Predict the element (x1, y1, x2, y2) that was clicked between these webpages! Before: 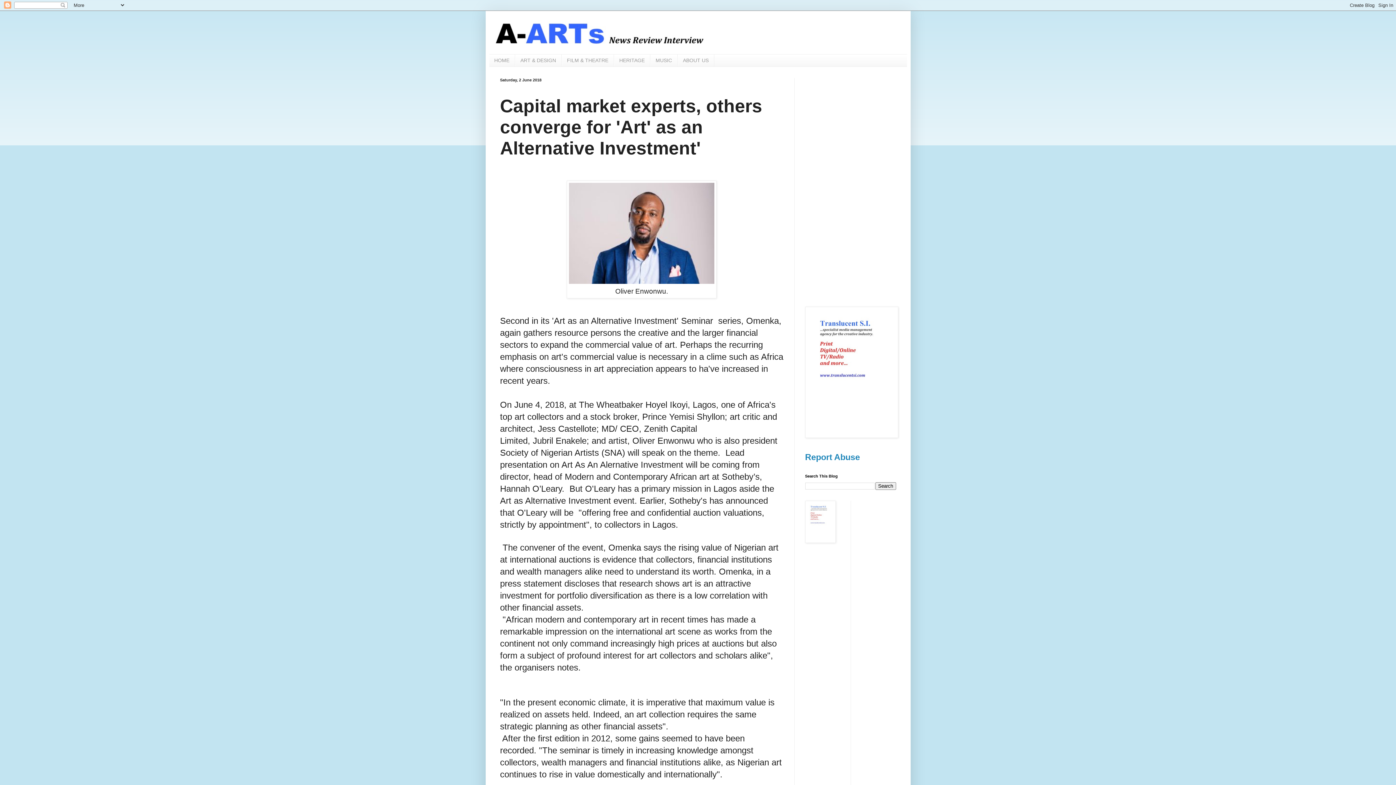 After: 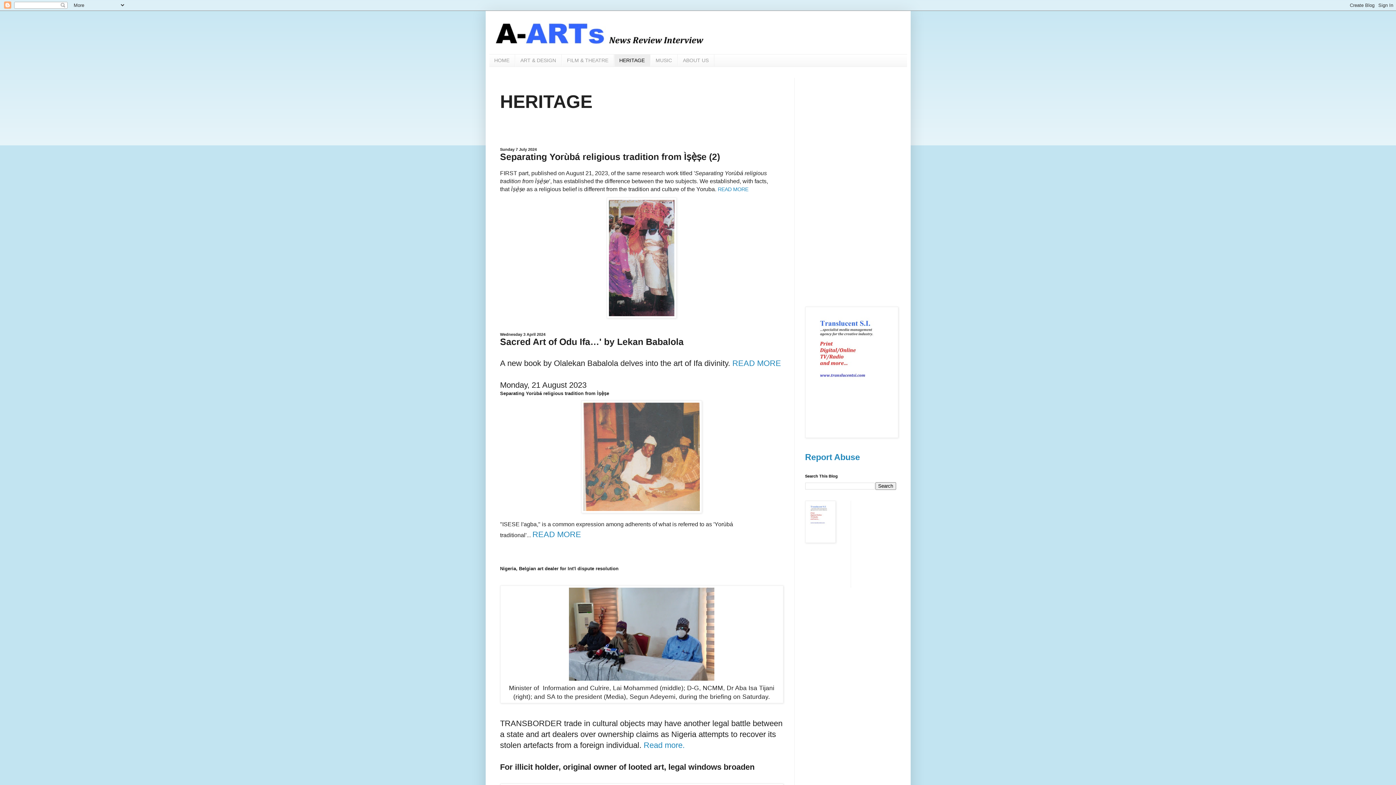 Action: bbox: (614, 54, 650, 66) label: HERITAGE